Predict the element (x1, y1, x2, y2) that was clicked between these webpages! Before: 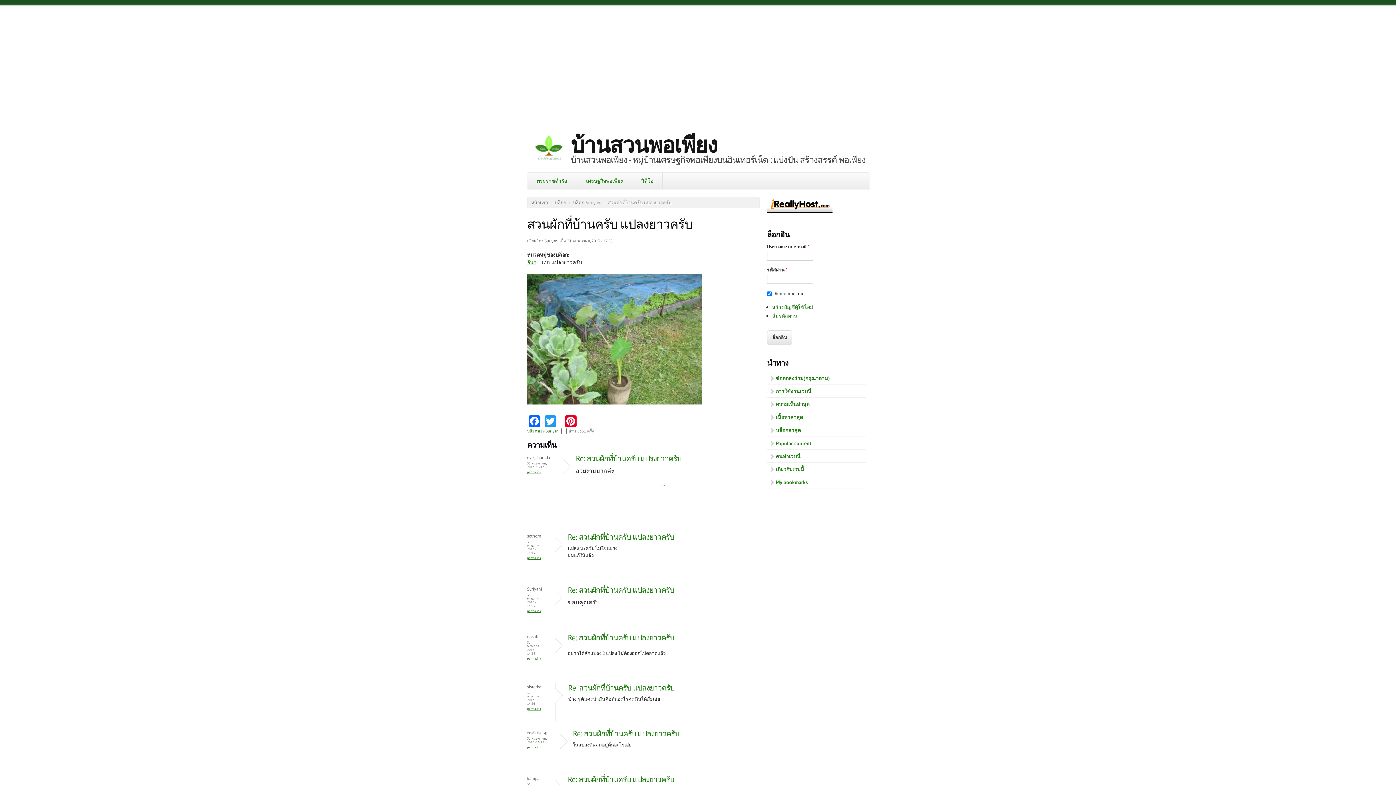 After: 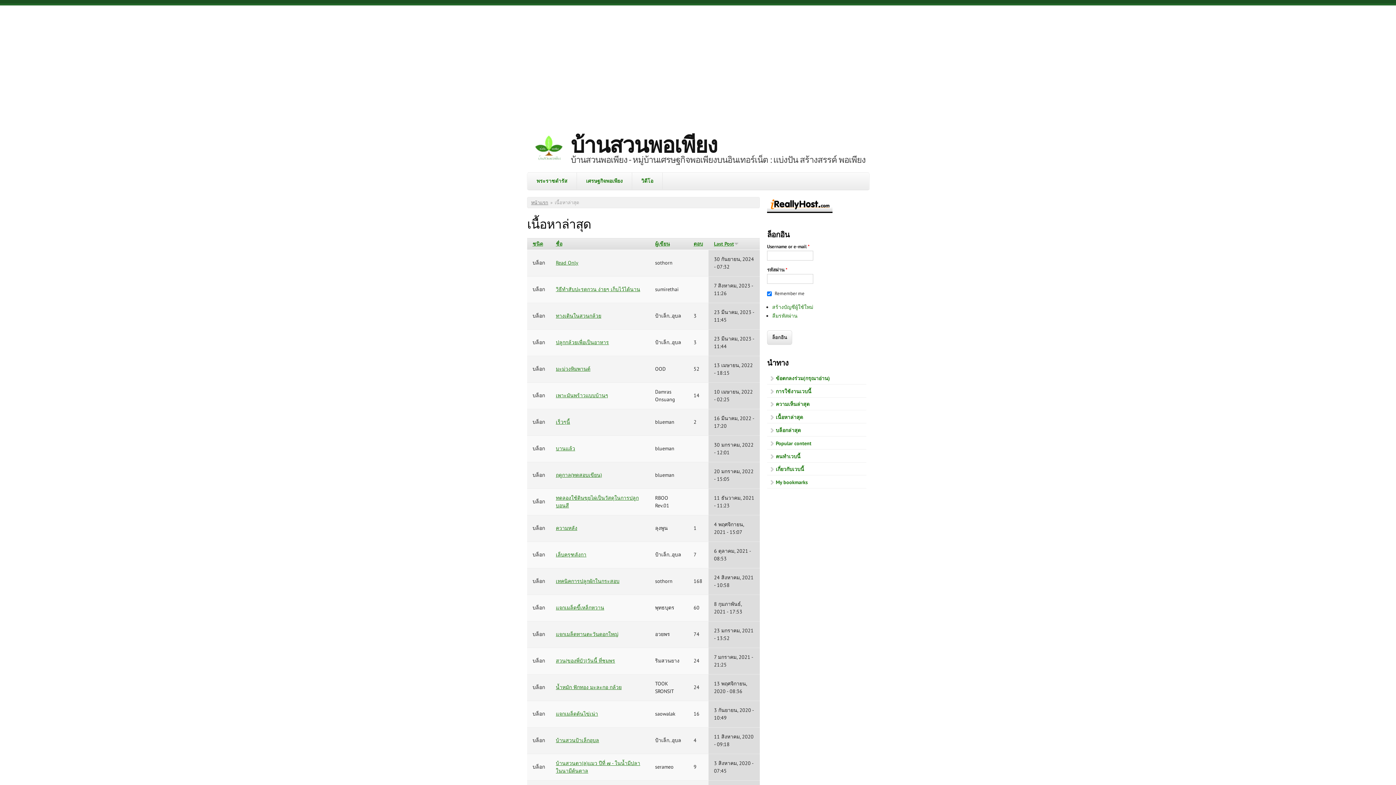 Action: label: บล็อกล่าสุด bbox: (767, 424, 866, 436)